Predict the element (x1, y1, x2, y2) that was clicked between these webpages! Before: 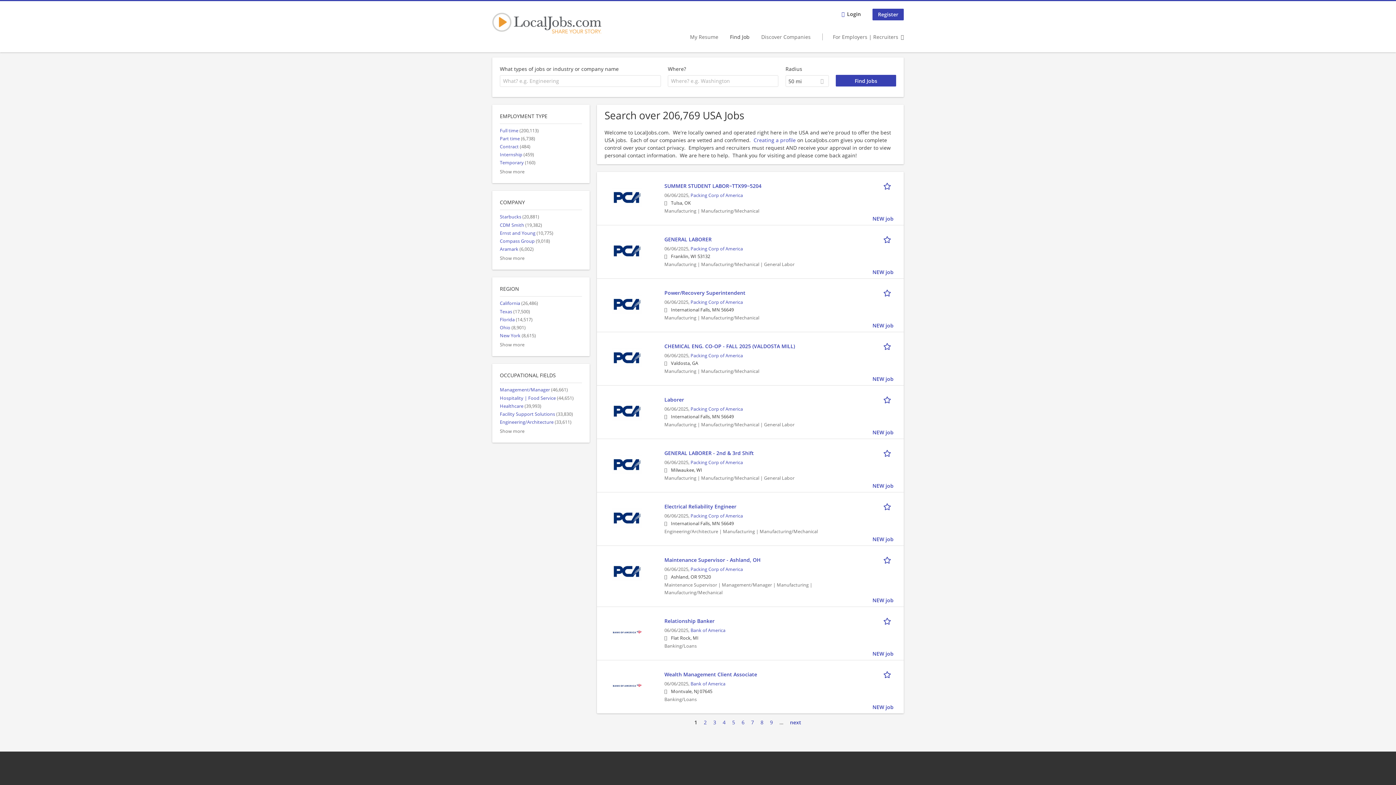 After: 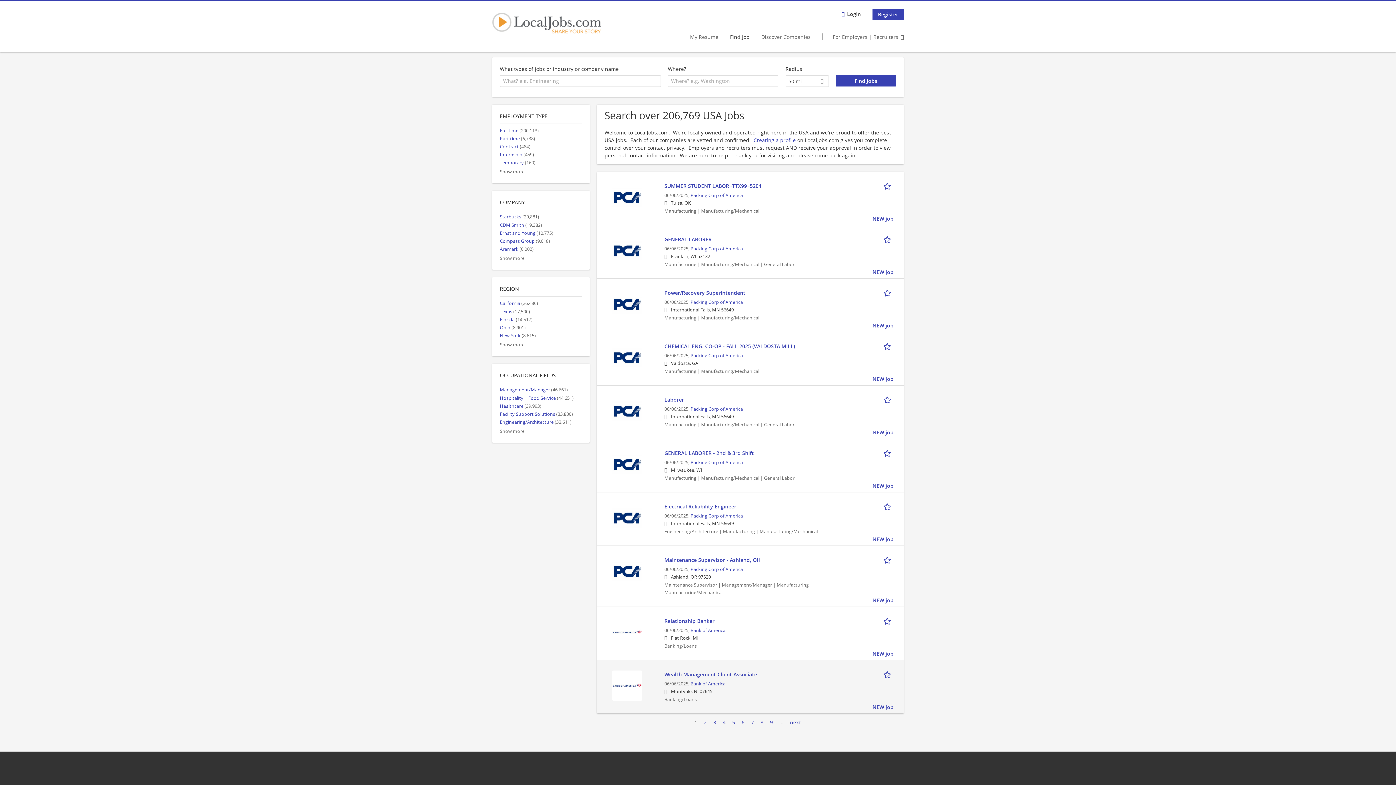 Action: bbox: (612, 681, 642, 688)